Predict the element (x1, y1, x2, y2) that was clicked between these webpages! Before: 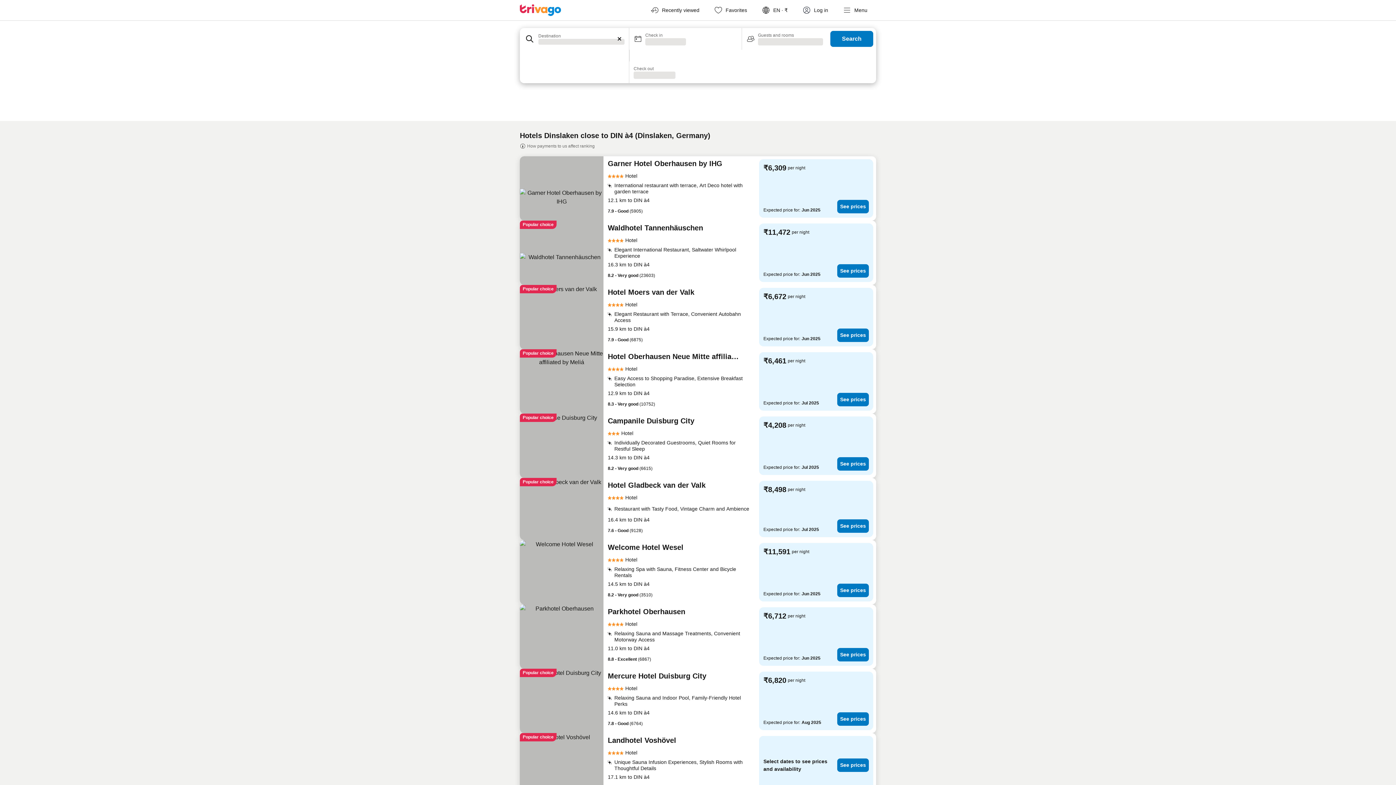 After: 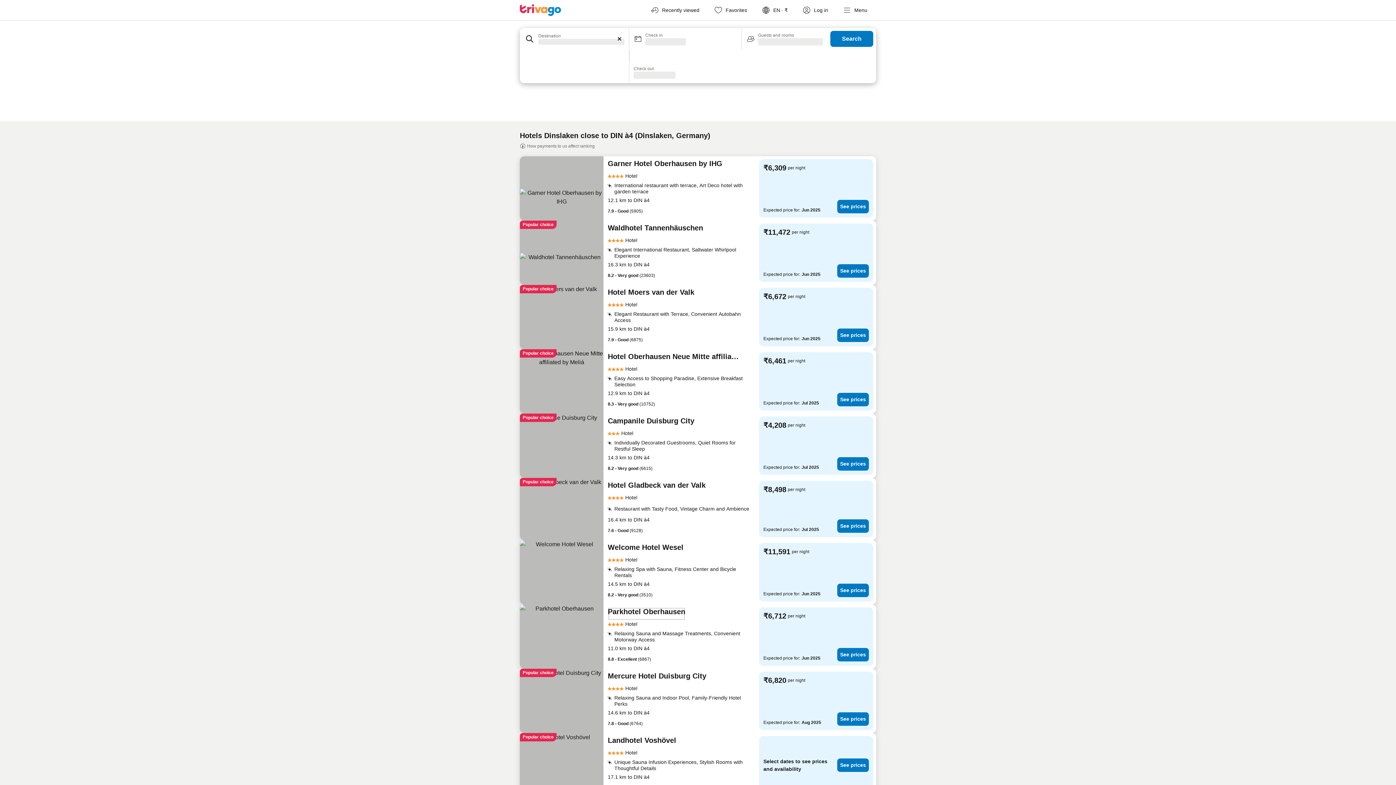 Action: label: Parkhotel Oberhausen bbox: (608, 607, 685, 620)